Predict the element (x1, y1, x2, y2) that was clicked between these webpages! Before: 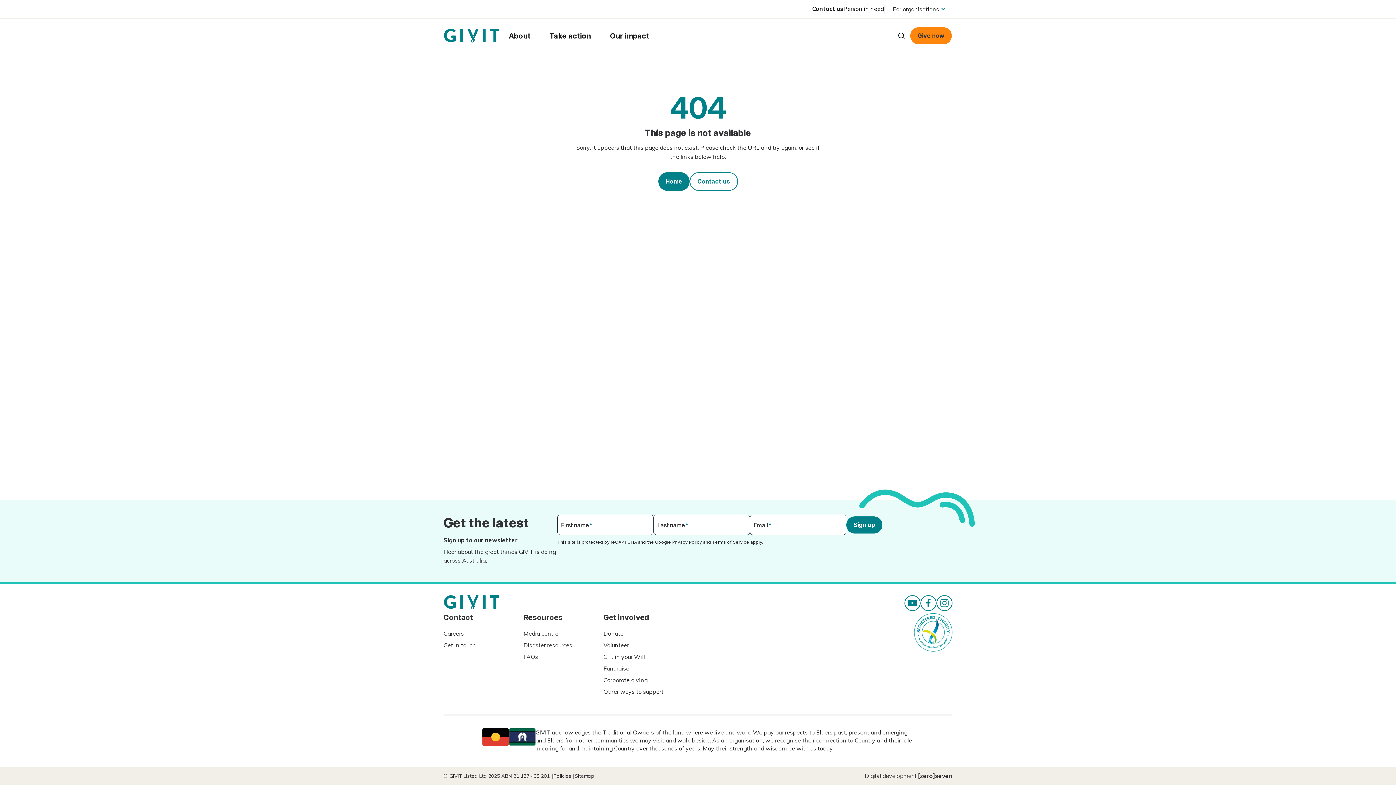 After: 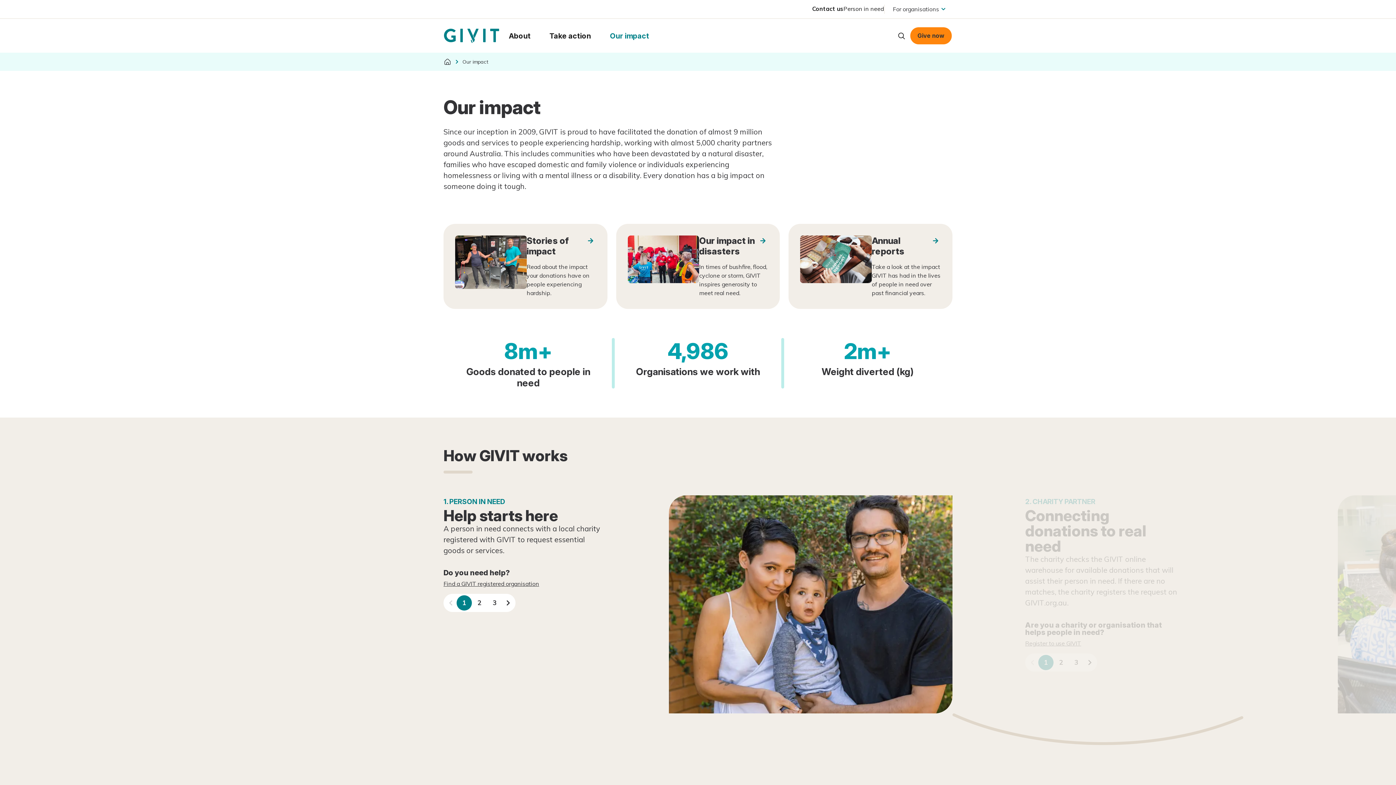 Action: label: Our impact bbox: (601, 19, 658, 52)